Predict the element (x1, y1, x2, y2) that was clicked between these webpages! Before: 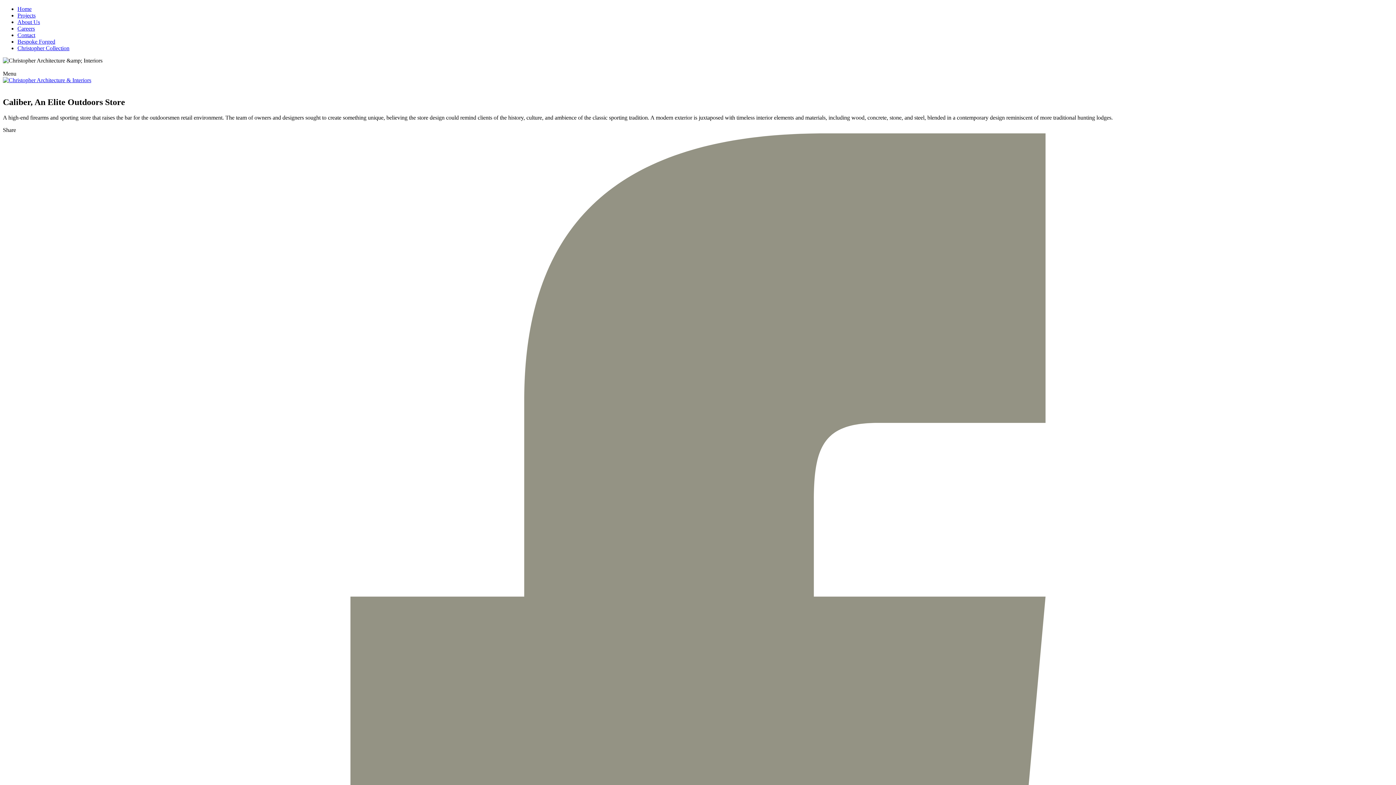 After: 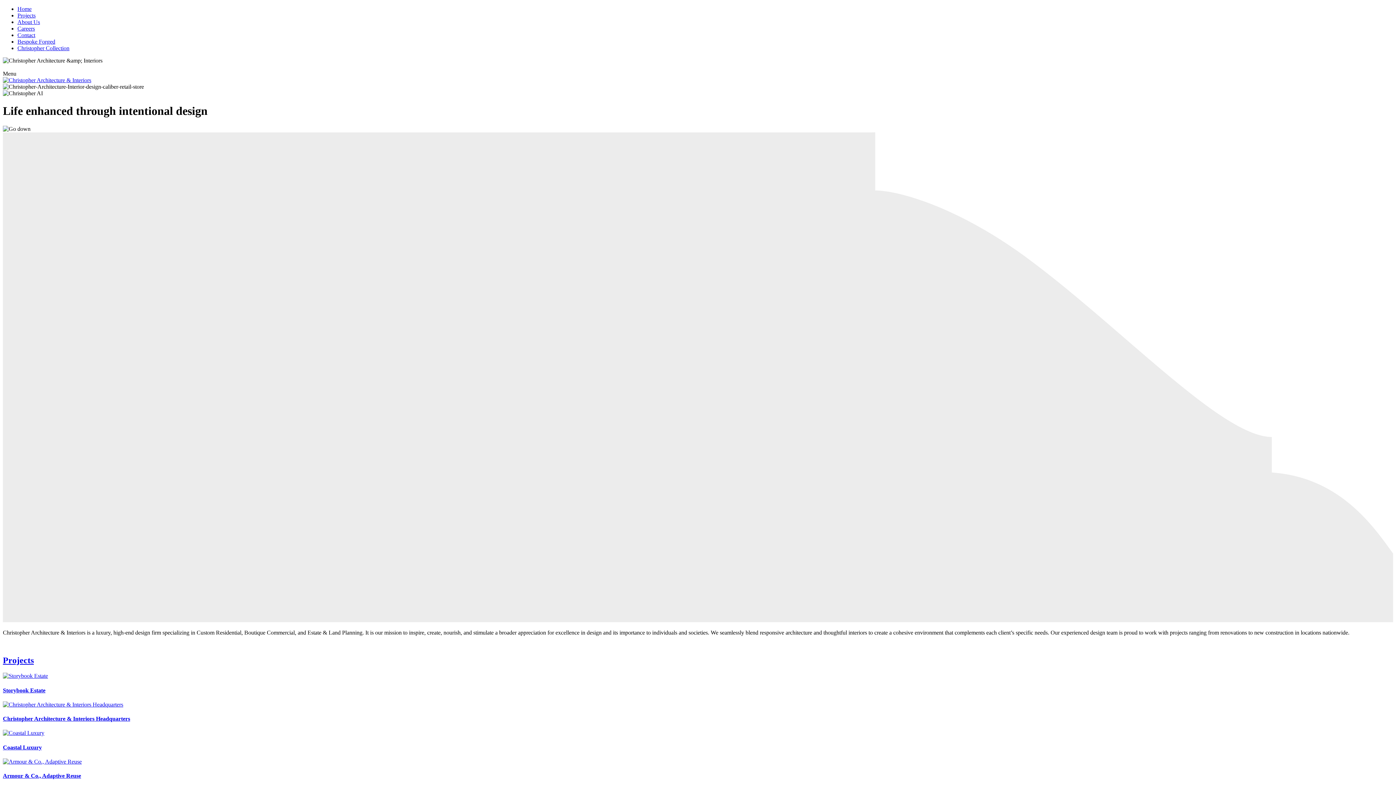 Action: label: Home bbox: (17, 5, 31, 12)